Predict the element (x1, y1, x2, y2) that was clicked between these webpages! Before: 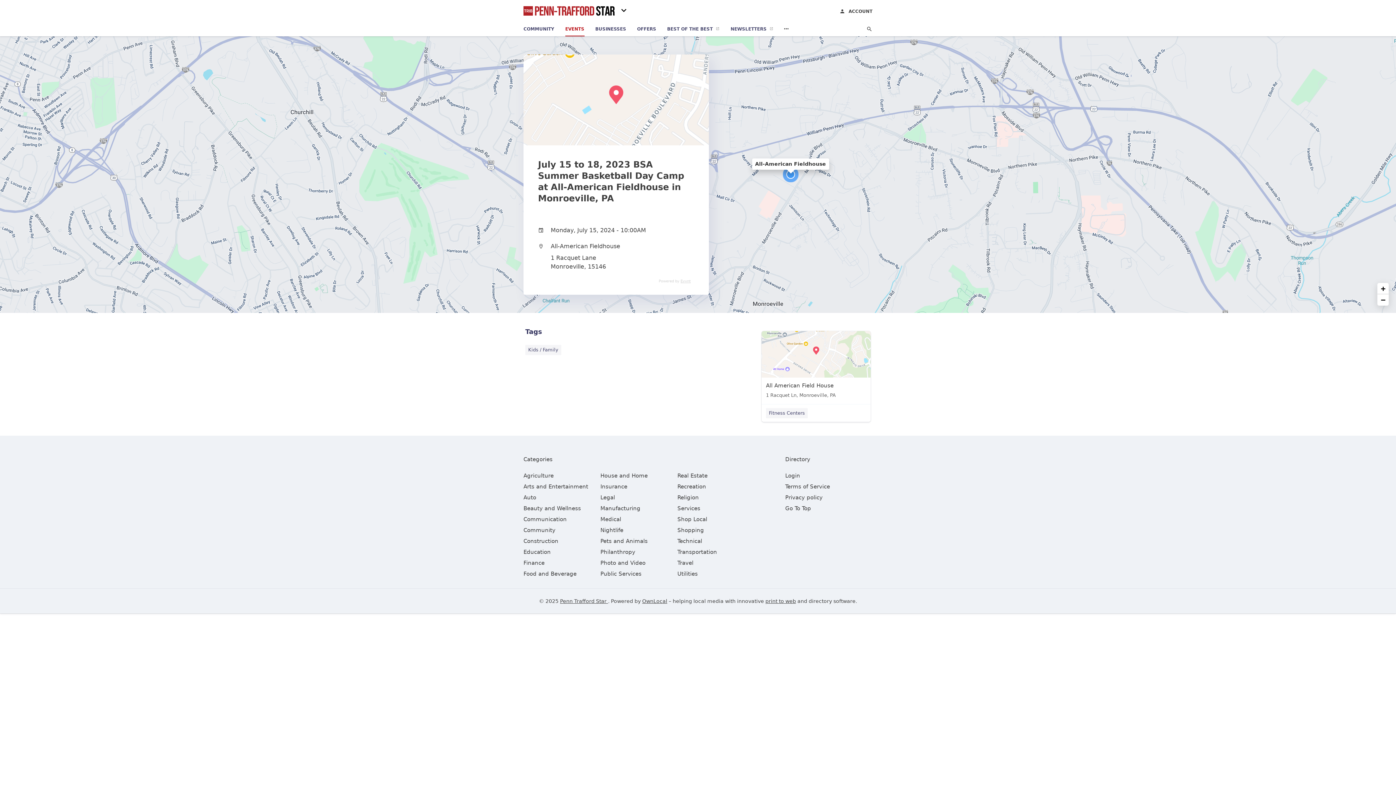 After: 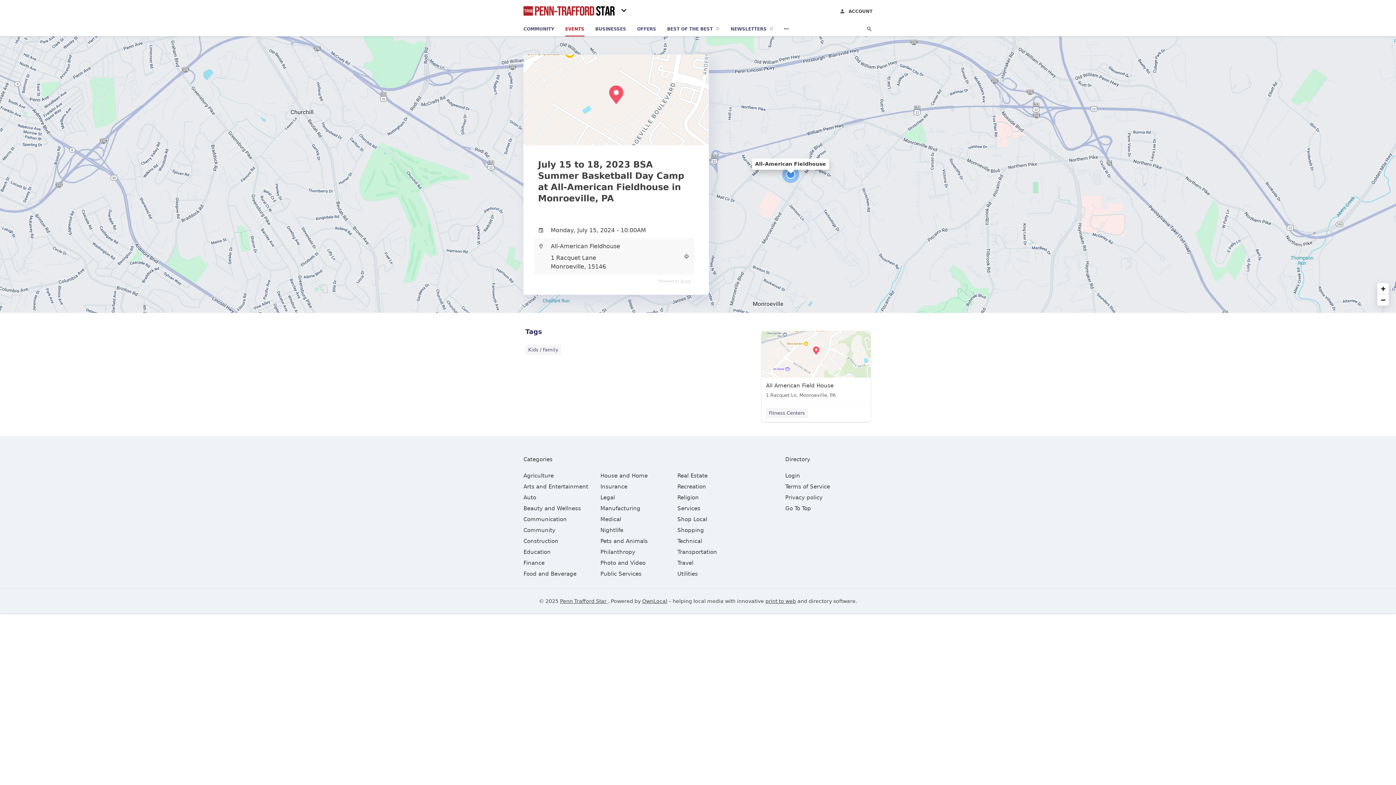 Action: bbox: (534, 238, 694, 274) label: All-American Fieldhouse
1 Racquet Lane
Monroeville, 15146